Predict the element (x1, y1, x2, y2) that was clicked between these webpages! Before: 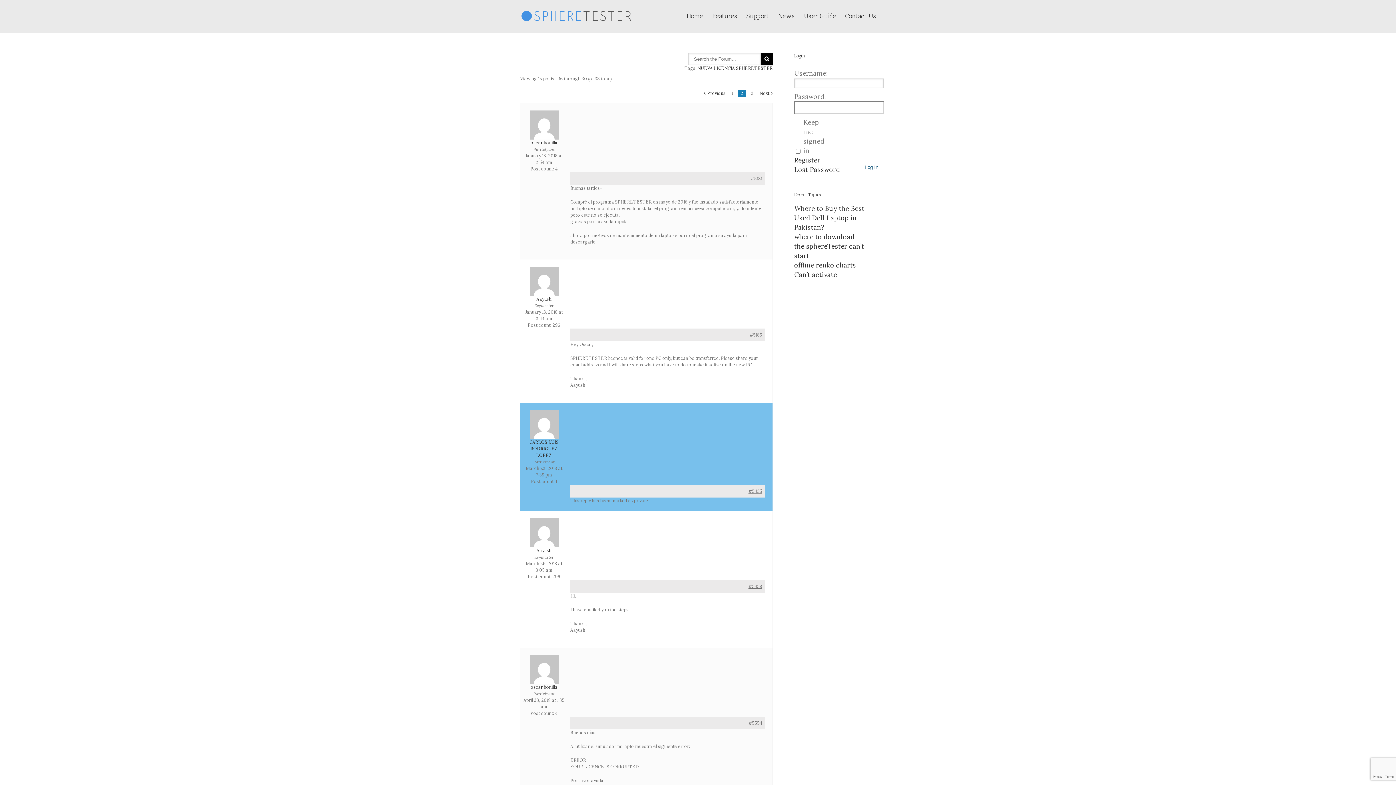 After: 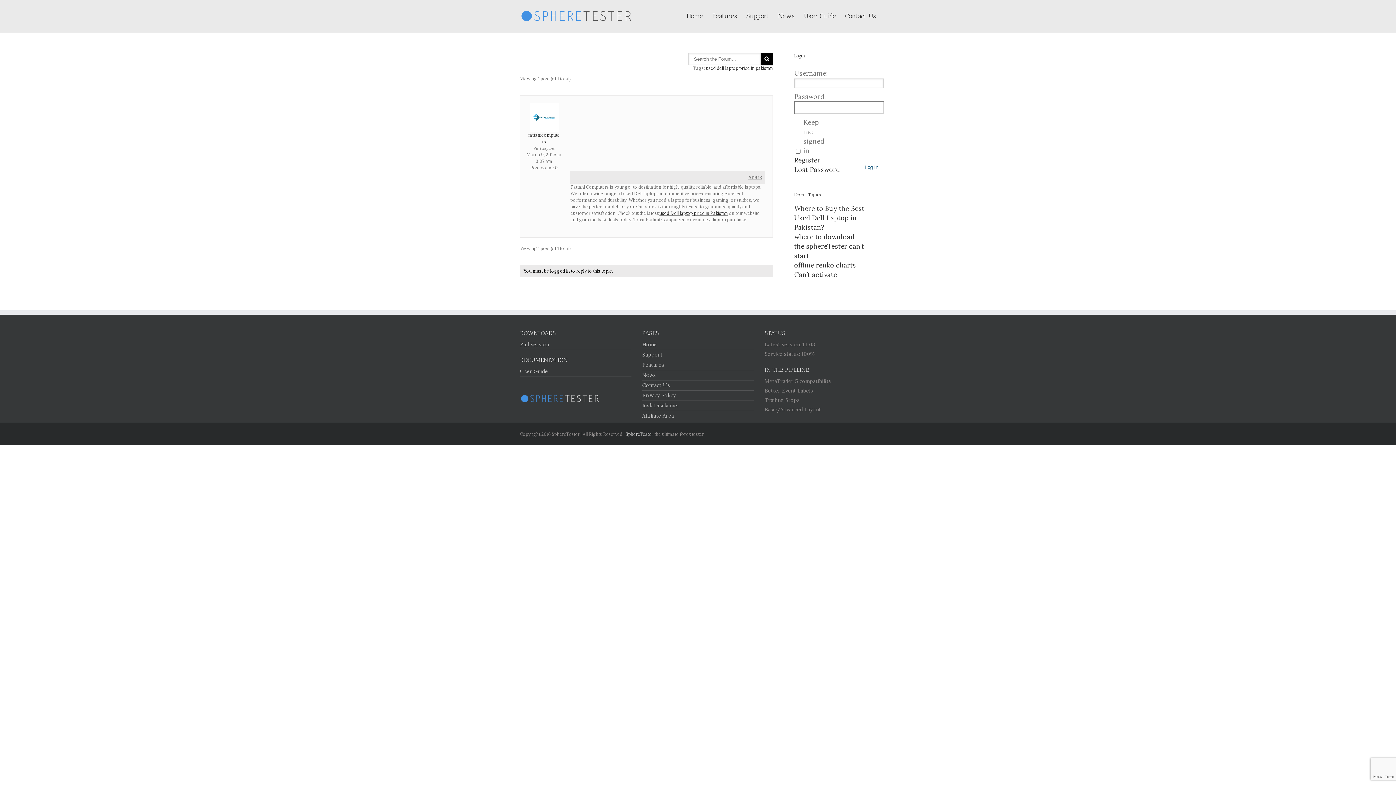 Action: label: Where to Buy the Best Used Dell Laptop in Pakistan? bbox: (794, 204, 864, 231)